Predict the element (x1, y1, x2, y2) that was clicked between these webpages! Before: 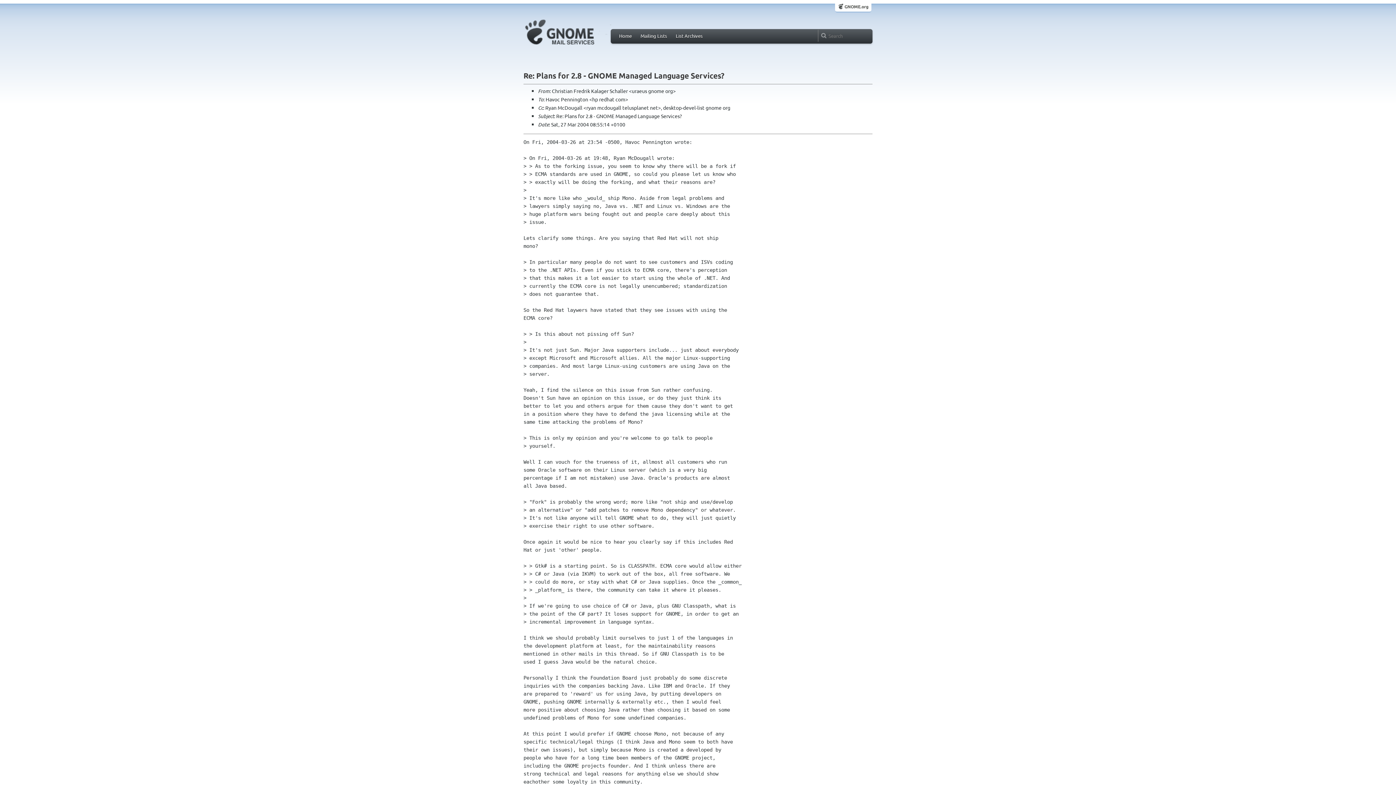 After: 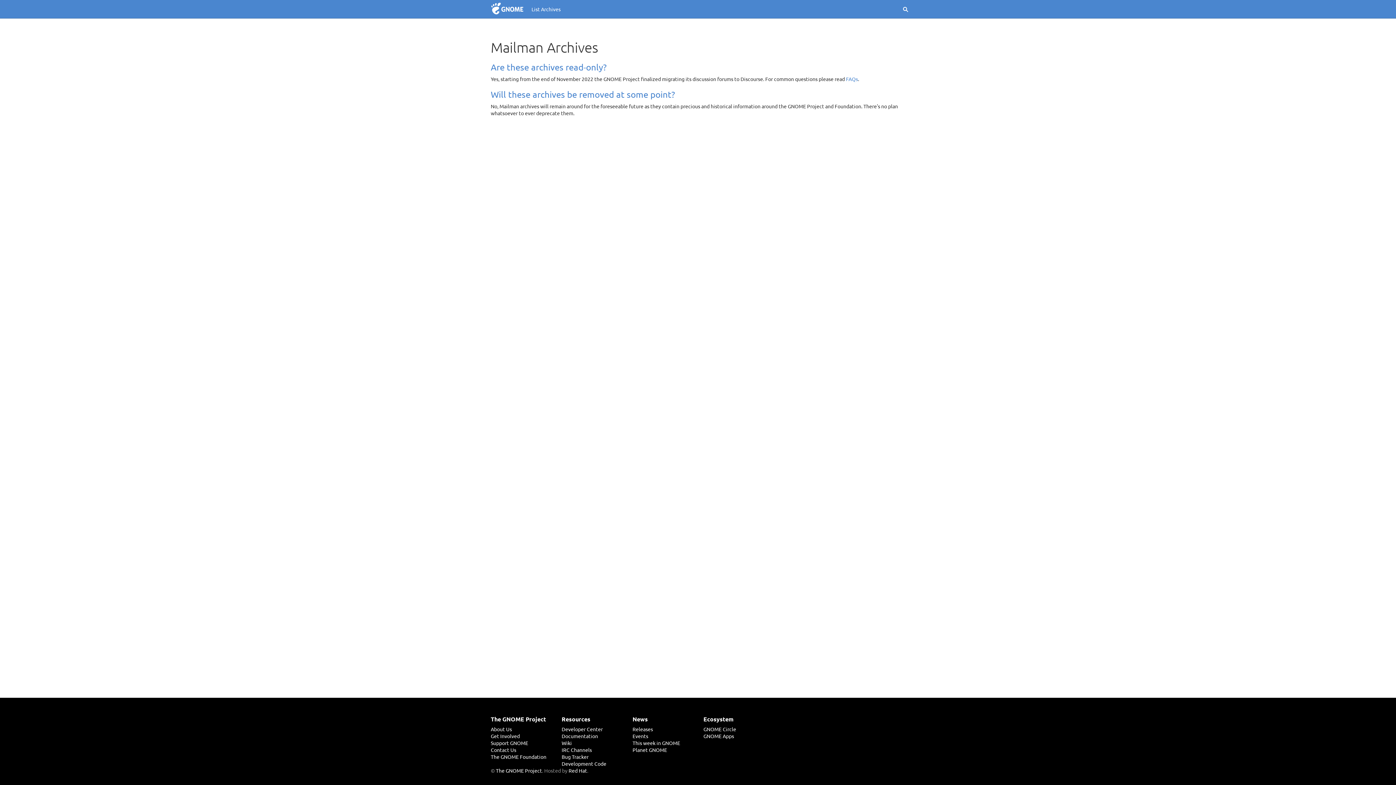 Action: bbox: (527, 43, 614, 49)